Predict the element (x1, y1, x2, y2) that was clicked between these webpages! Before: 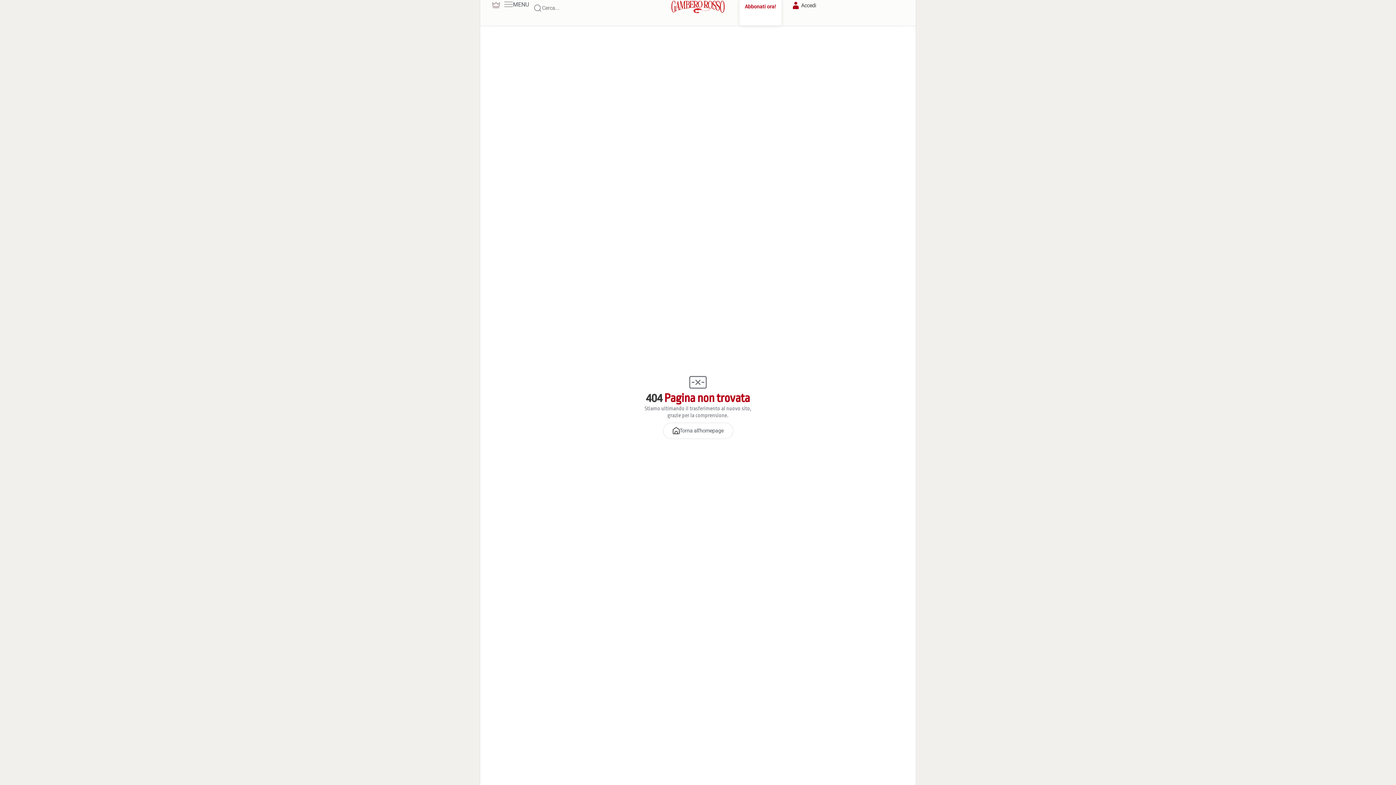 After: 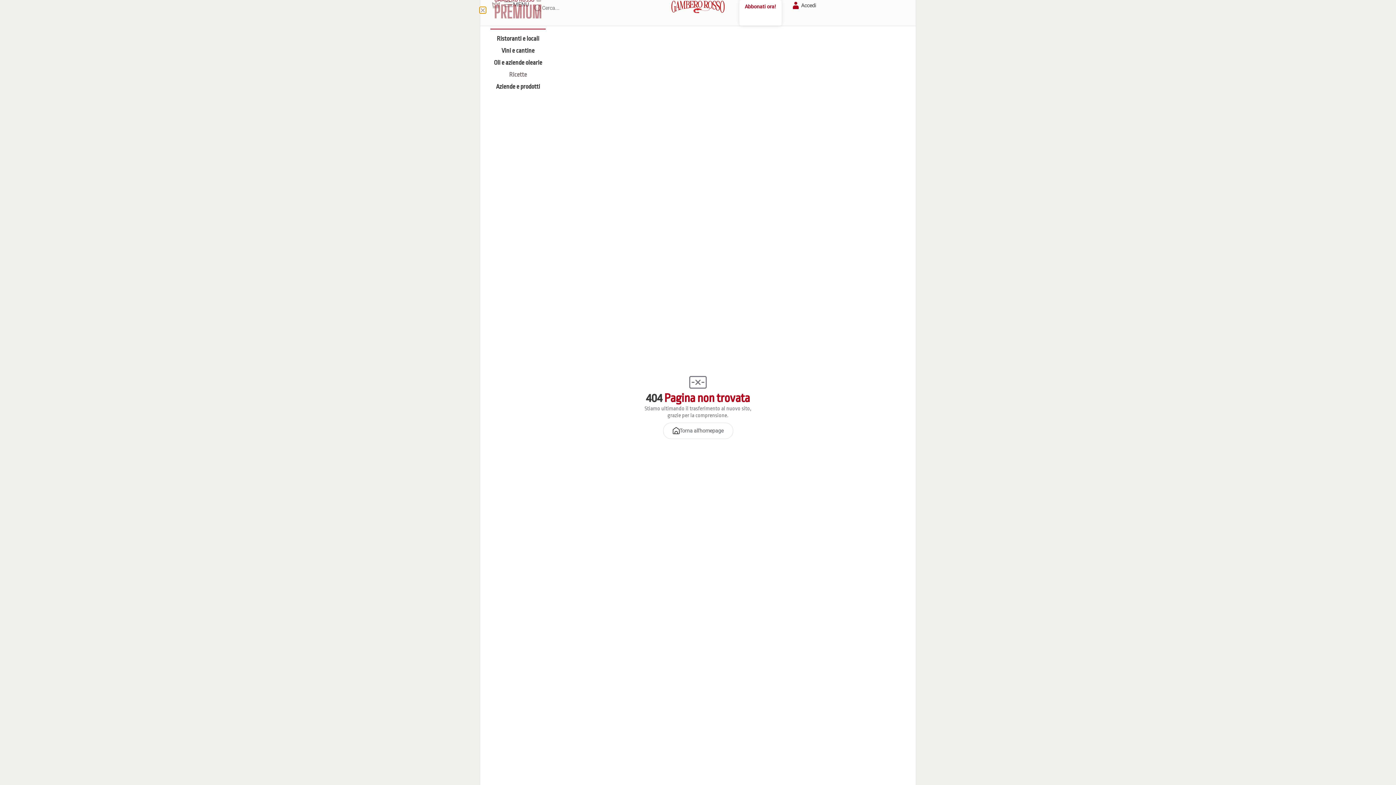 Action: bbox: (491, 0, 501, 9)